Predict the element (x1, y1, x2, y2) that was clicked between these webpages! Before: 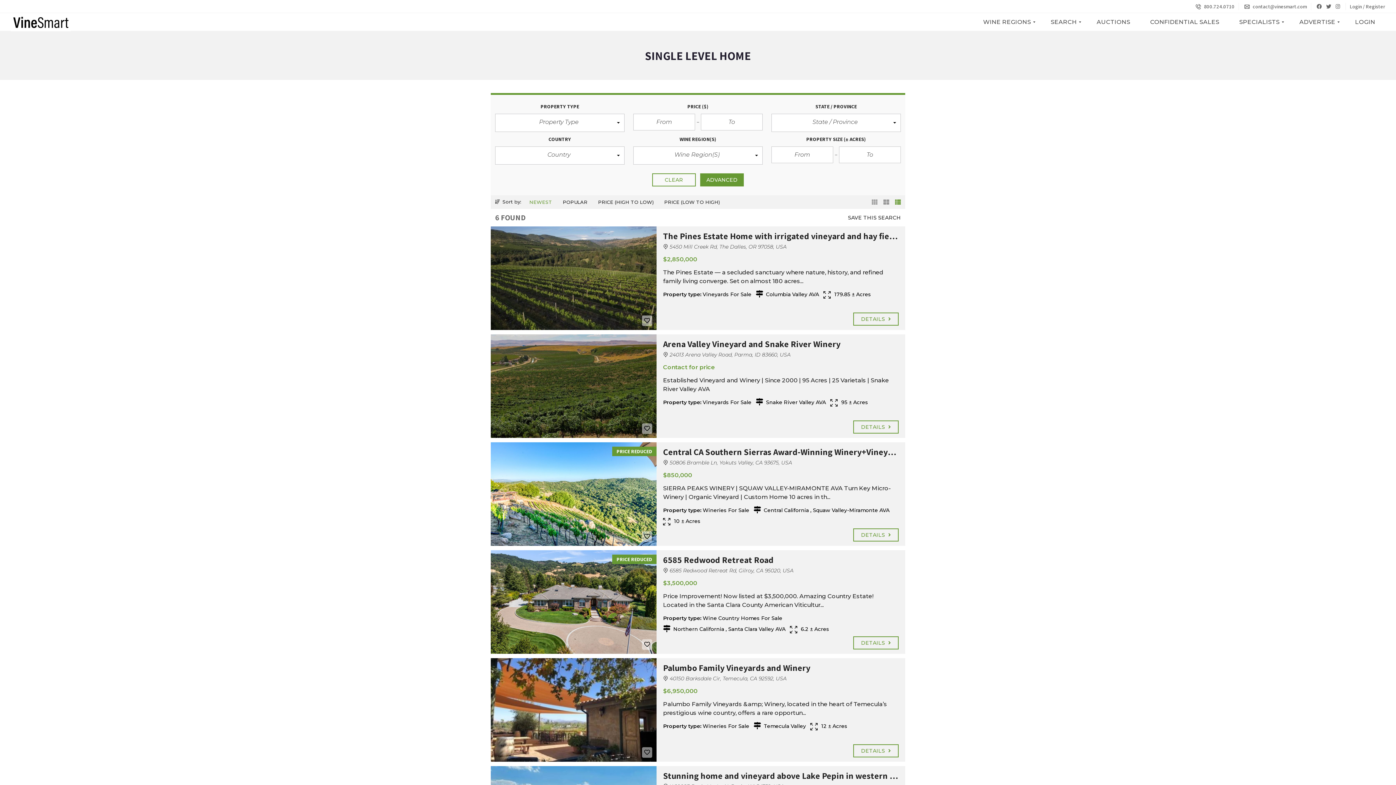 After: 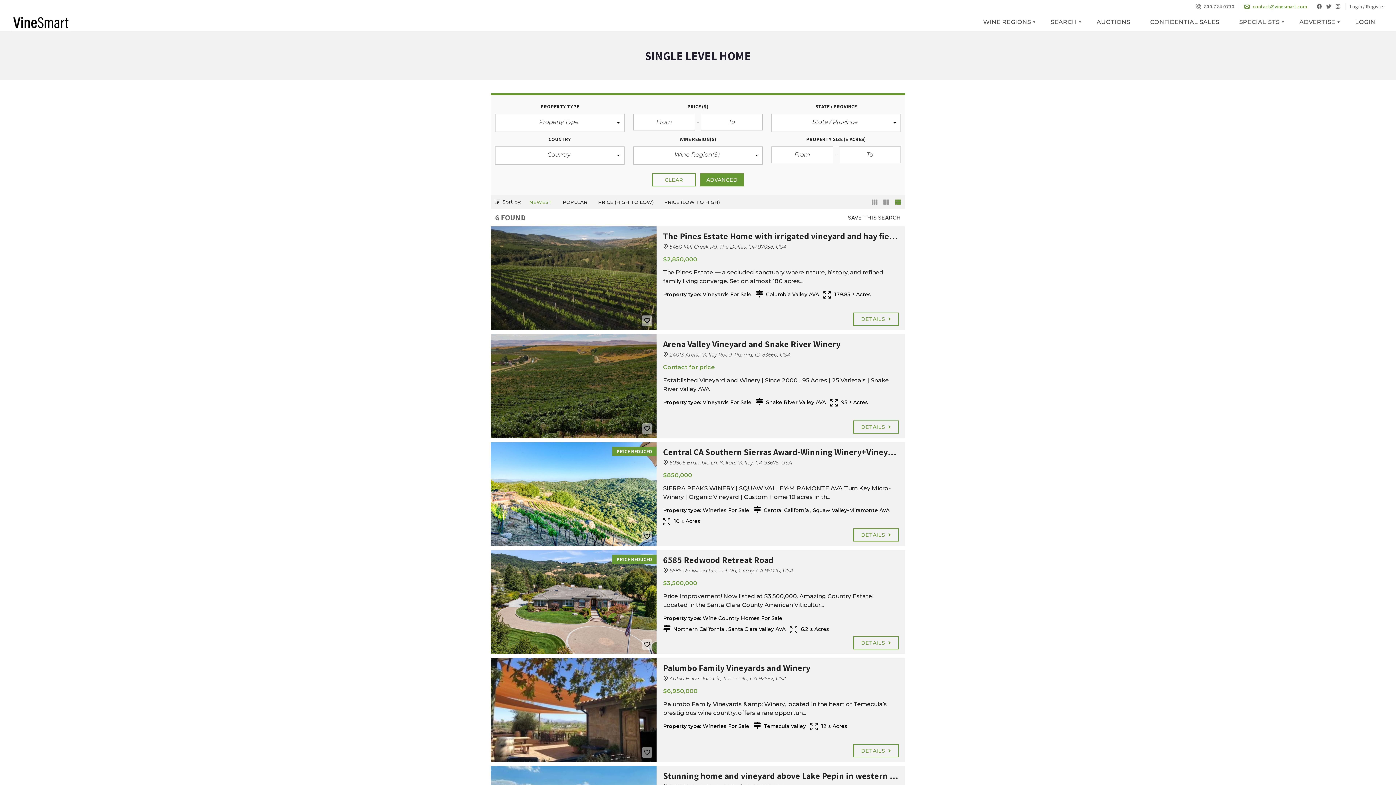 Action: bbox: (1244, 3, 1307, 9) label:  contact@vinesmart.com